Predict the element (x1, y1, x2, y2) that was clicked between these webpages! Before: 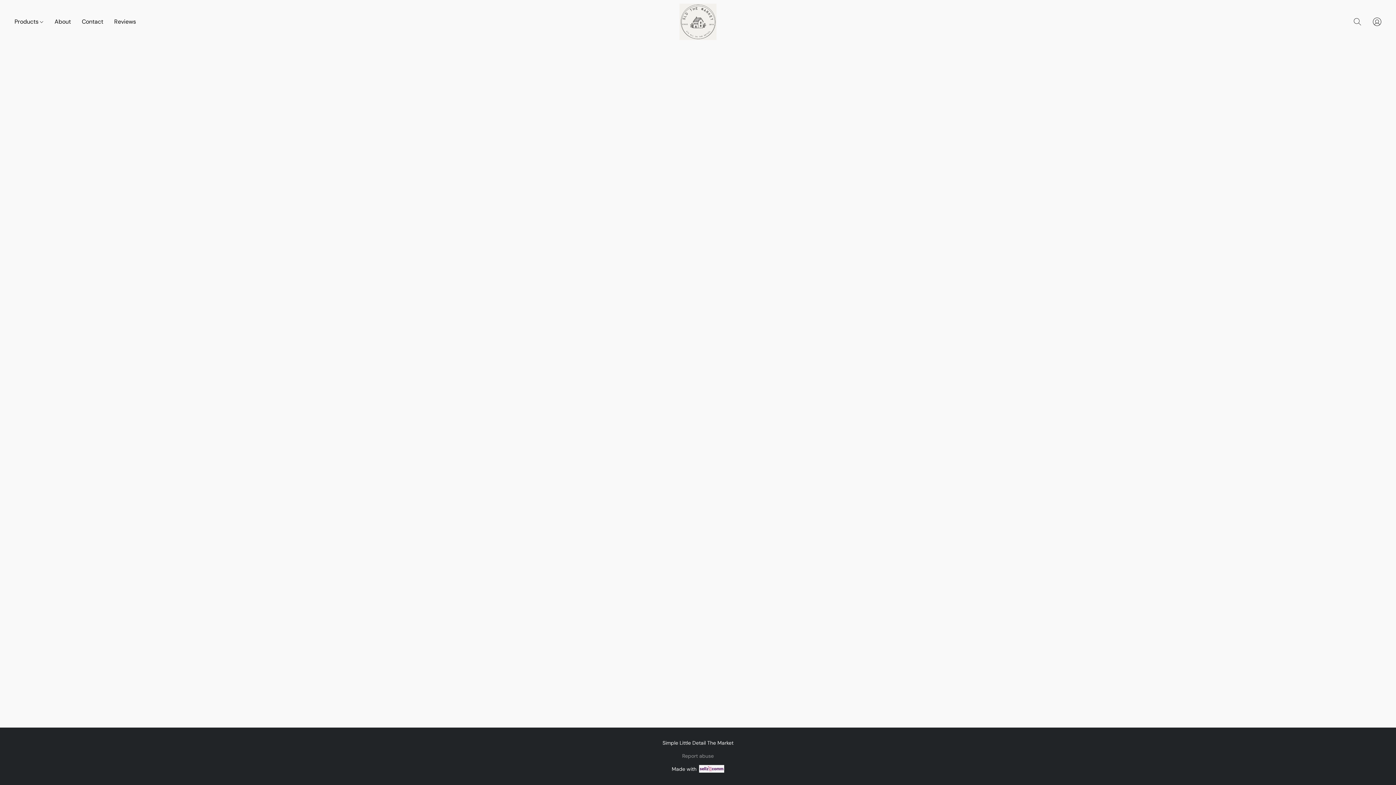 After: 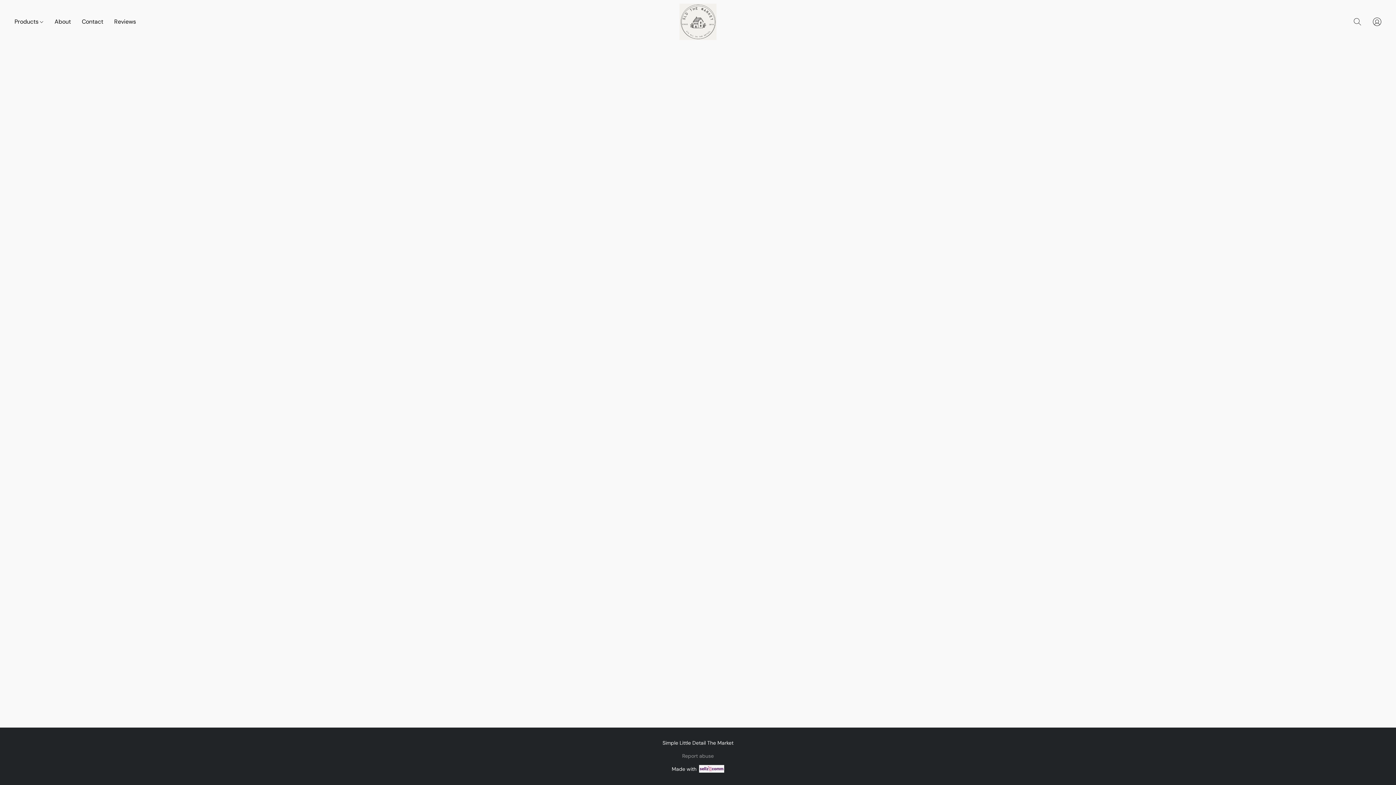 Action: bbox: (14, 14, 49, 28) label: Products